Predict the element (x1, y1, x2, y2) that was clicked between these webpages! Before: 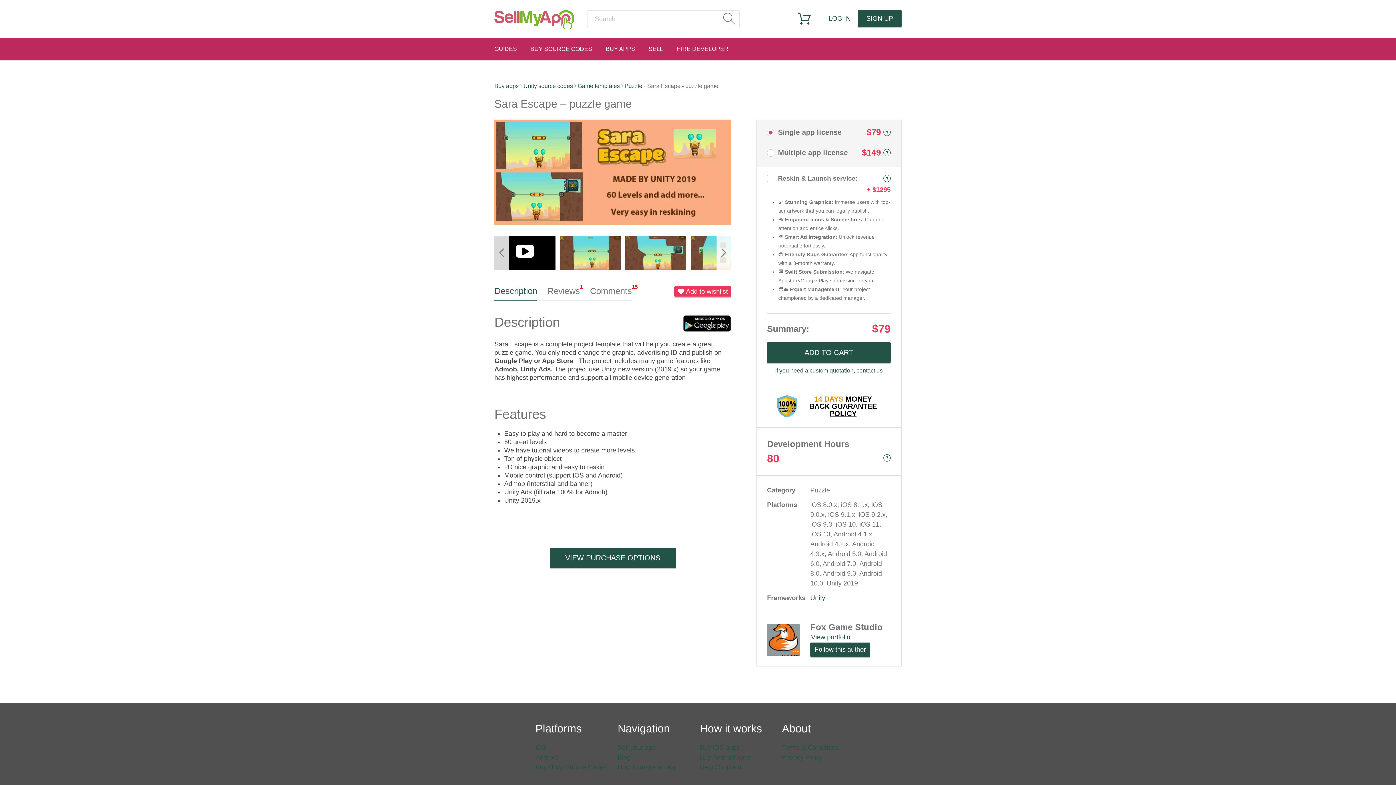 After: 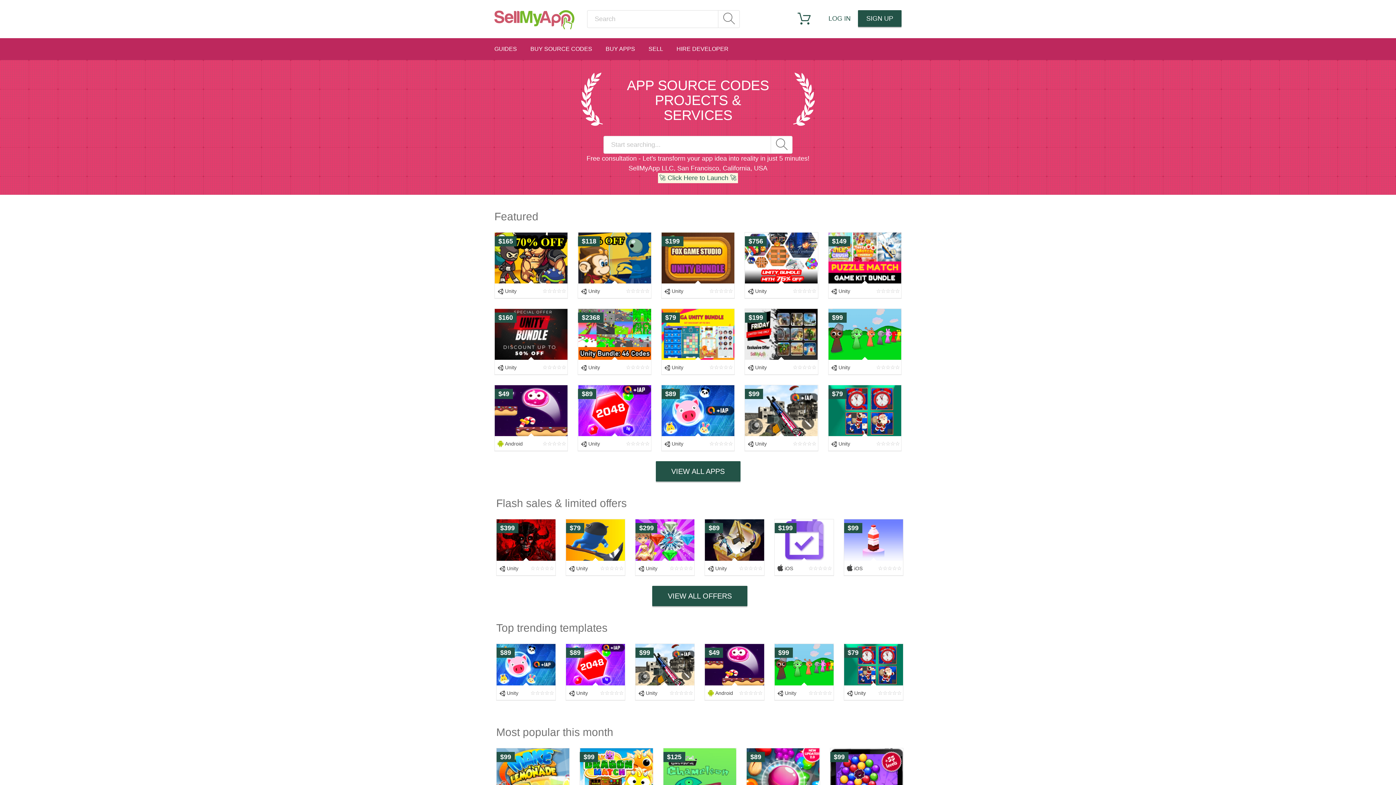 Action: bbox: (494, 10, 580, 26)